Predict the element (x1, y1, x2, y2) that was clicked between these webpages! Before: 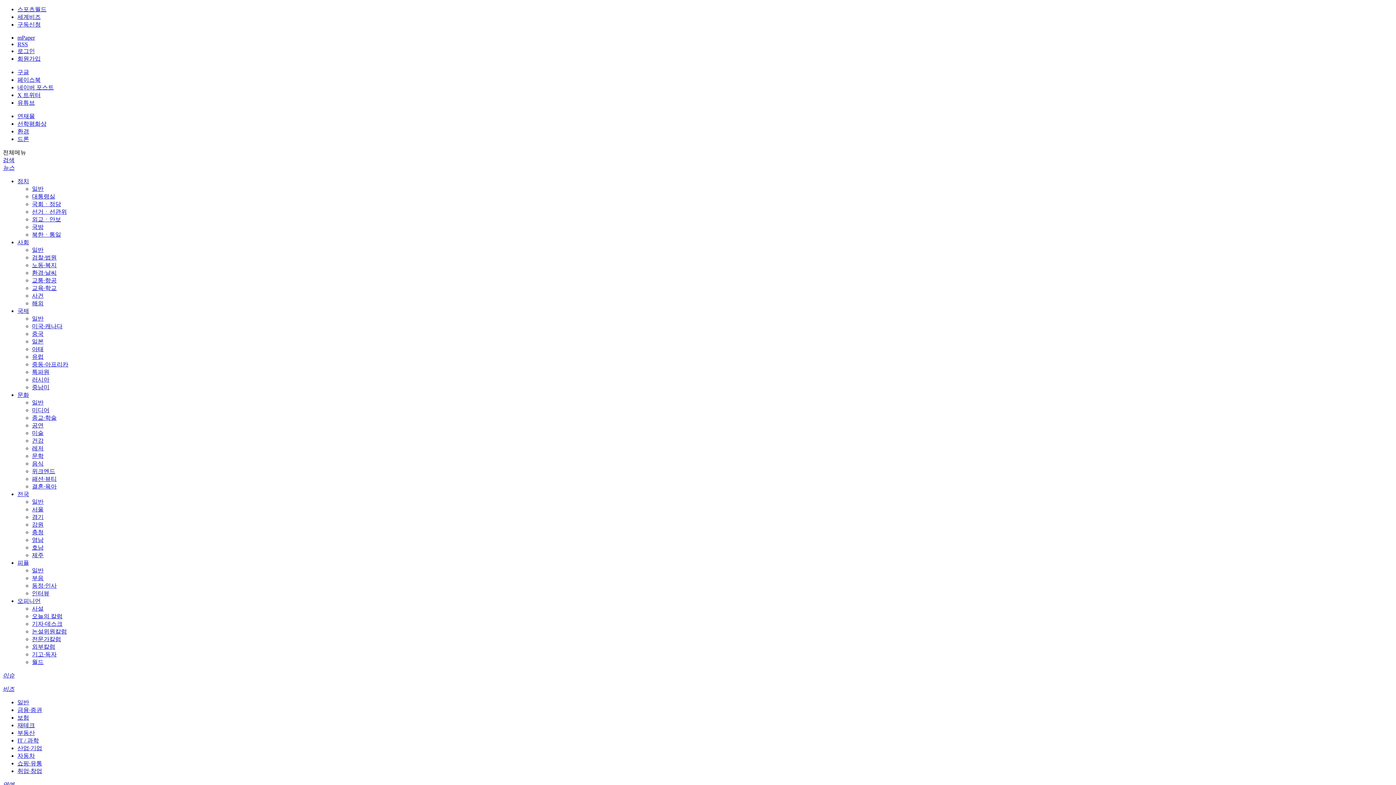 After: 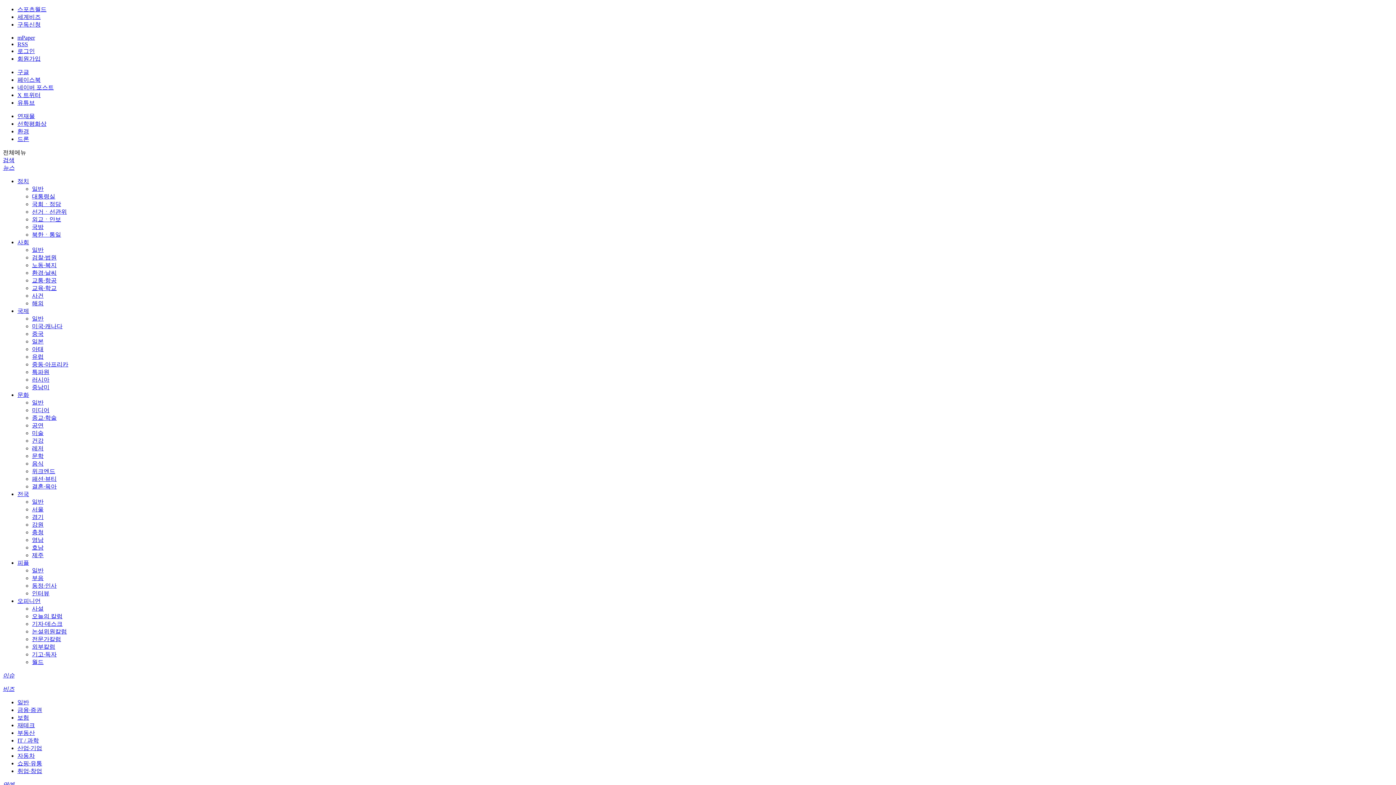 Action: bbox: (32, 231, 61, 237) label: 북한ㆍ통일